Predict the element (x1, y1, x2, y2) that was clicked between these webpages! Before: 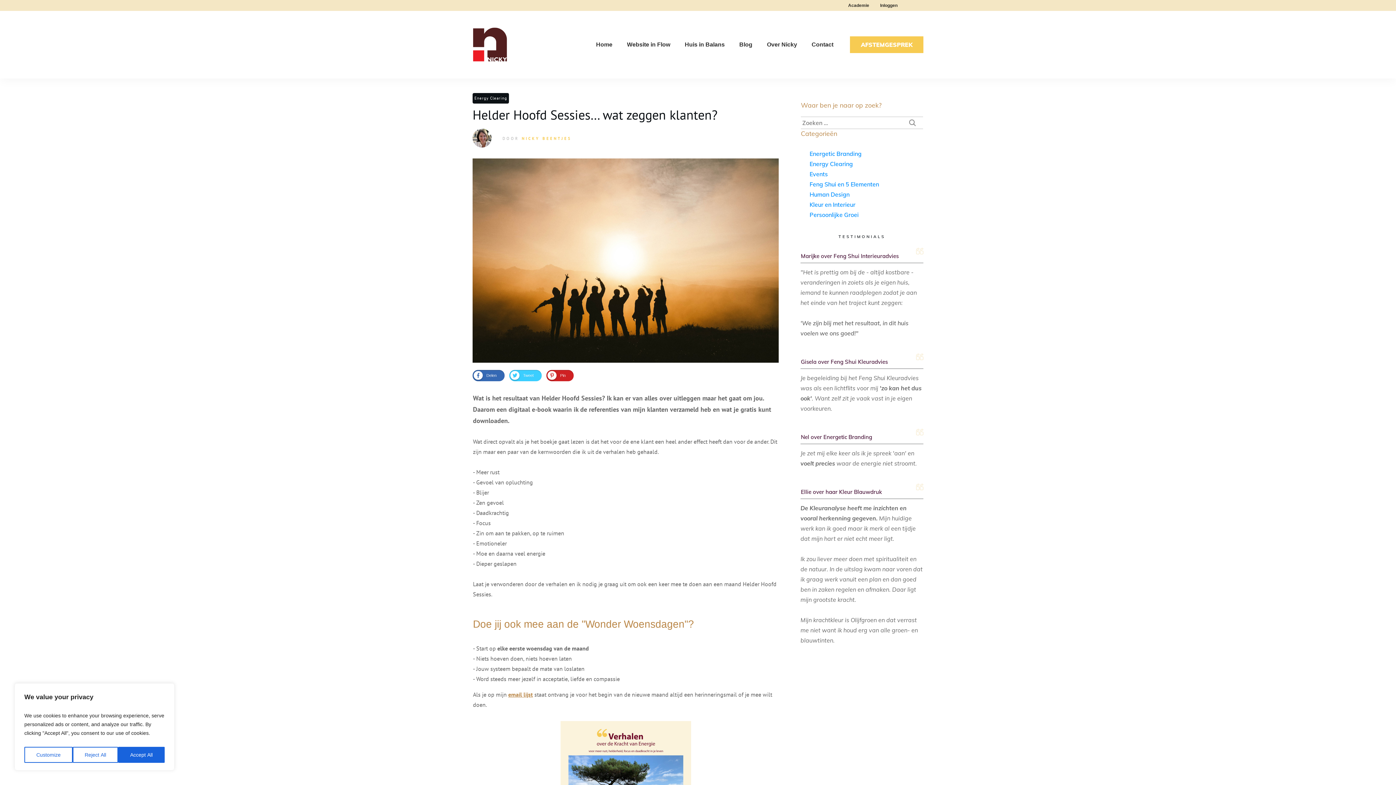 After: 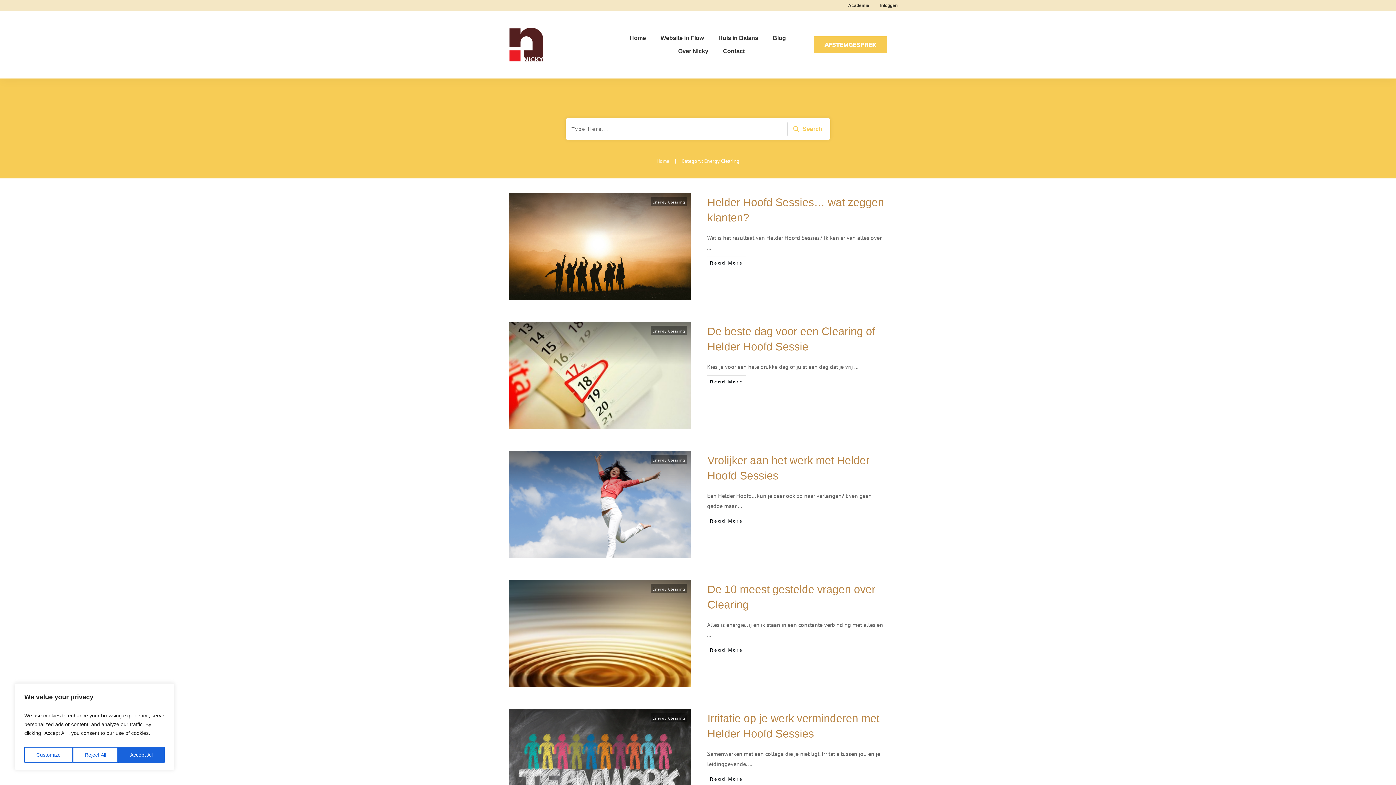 Action: label: Energy Clearing bbox: (809, 160, 853, 167)